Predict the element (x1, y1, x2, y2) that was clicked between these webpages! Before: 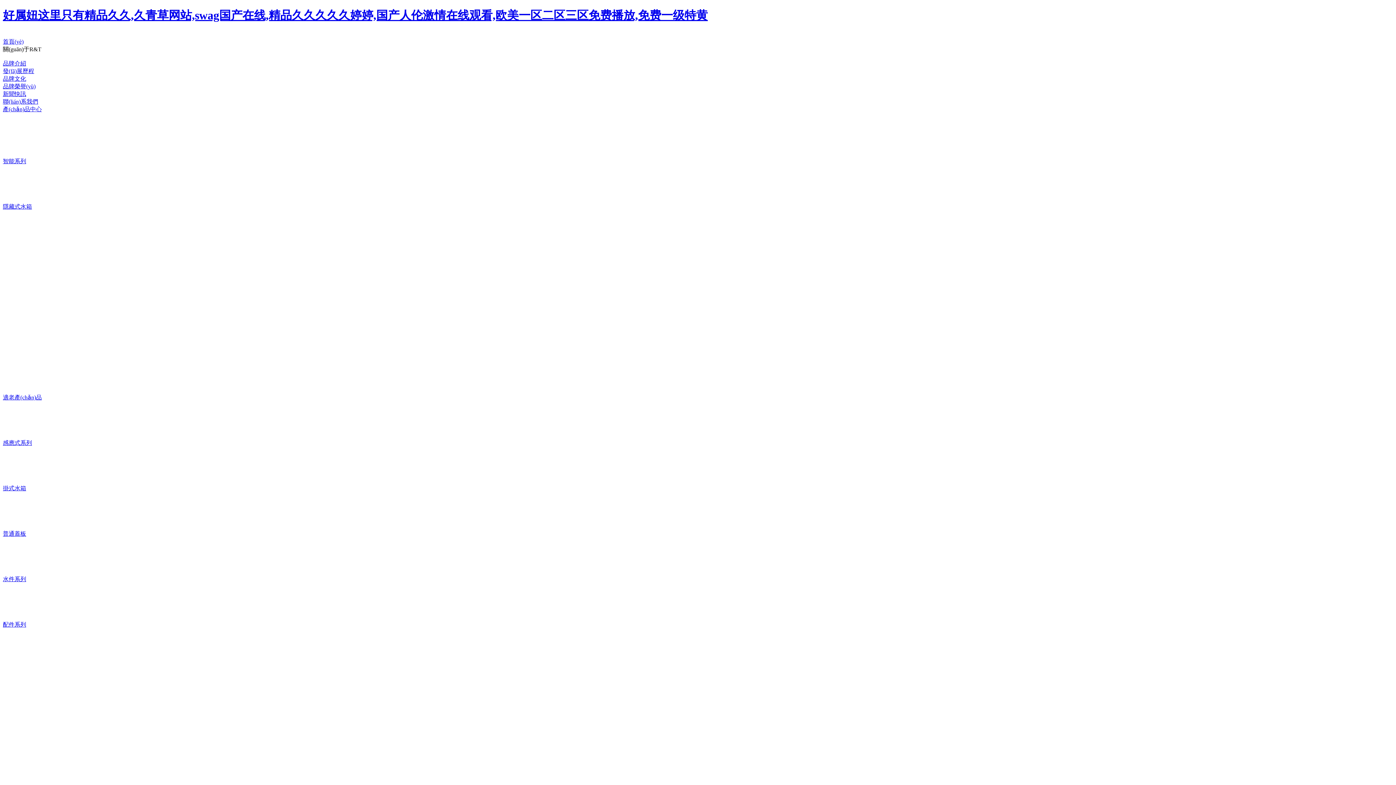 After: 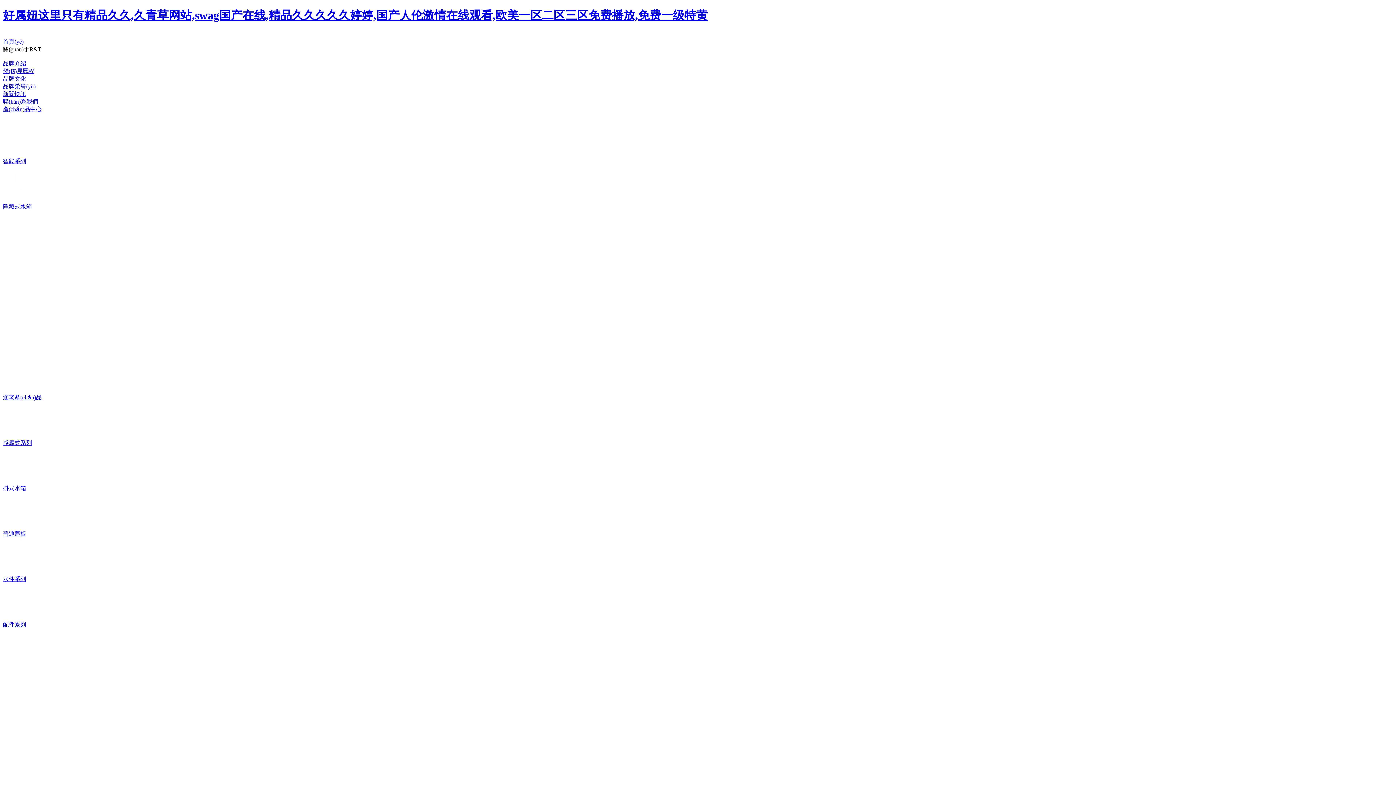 Action: label: 隱藏式水箱 bbox: (2, 165, 1393, 210)